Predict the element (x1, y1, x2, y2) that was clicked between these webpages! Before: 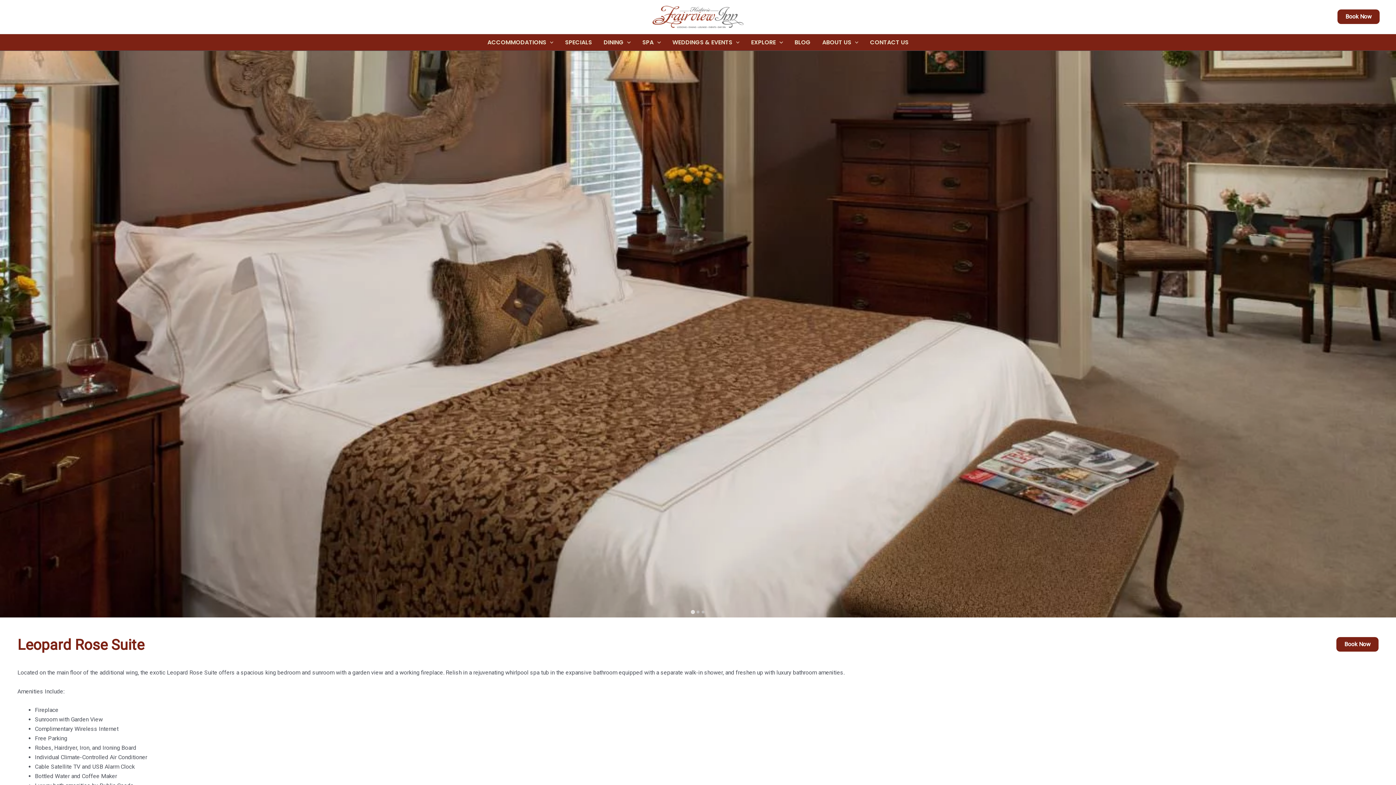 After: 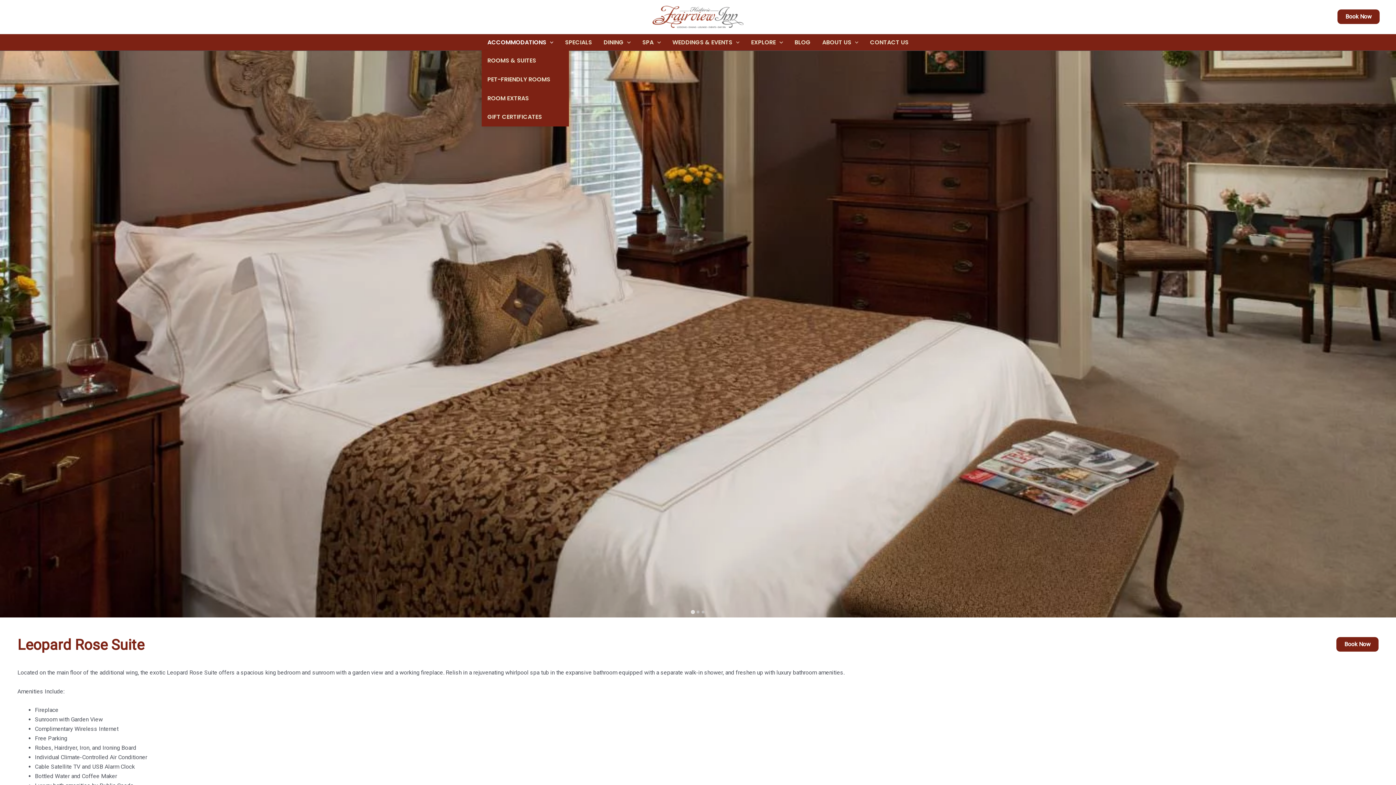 Action: label: ACCOMMODATIONS bbox: (481, 34, 559, 50)